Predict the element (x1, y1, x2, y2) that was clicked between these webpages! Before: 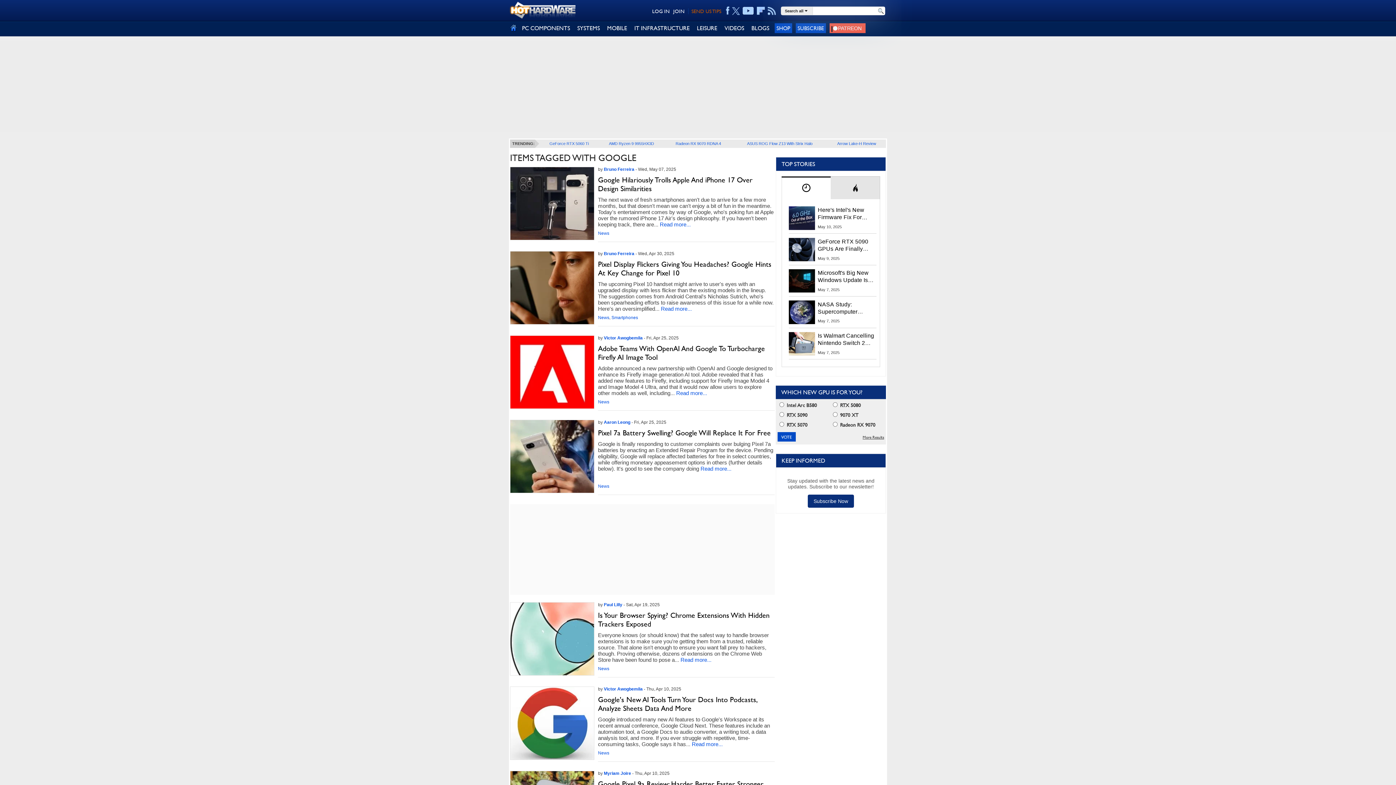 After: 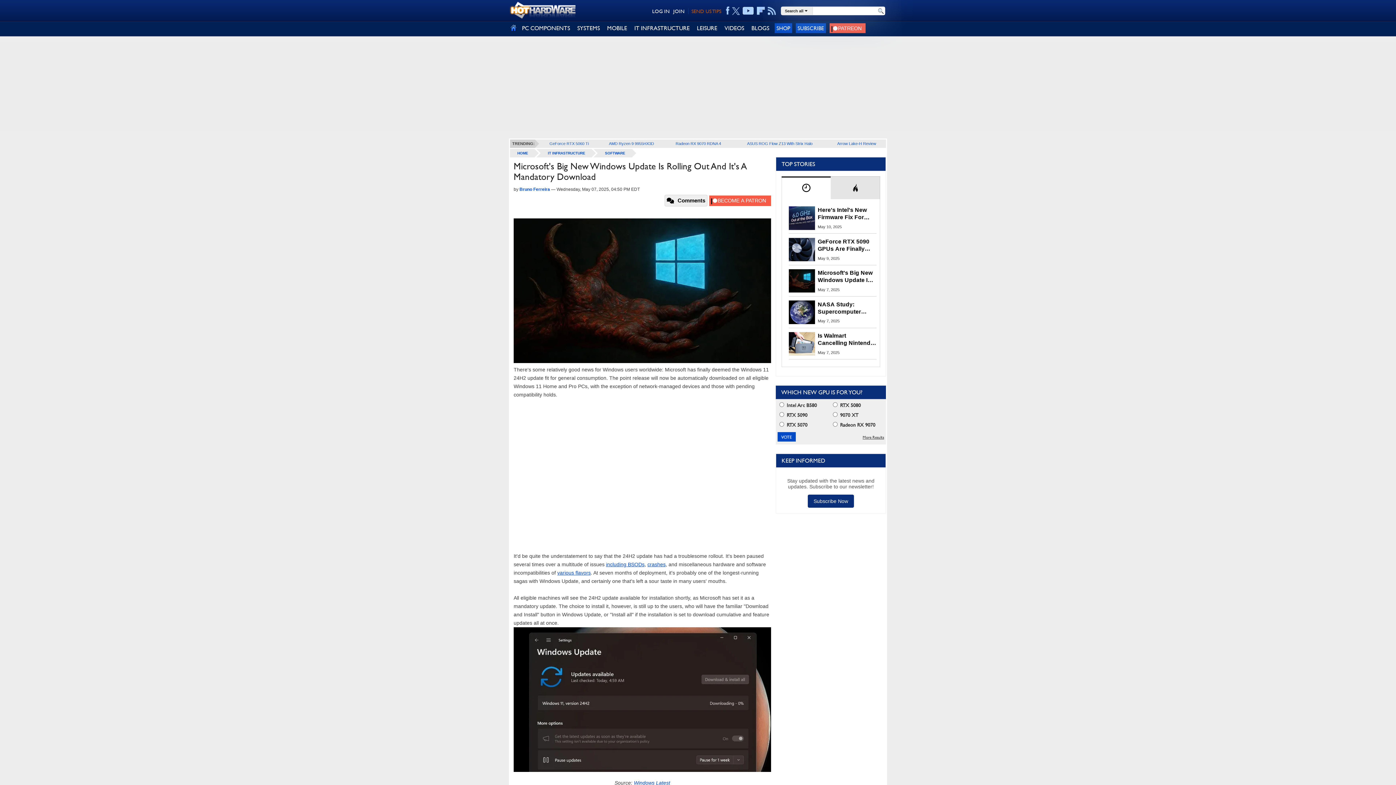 Action: bbox: (789, 269, 815, 292)